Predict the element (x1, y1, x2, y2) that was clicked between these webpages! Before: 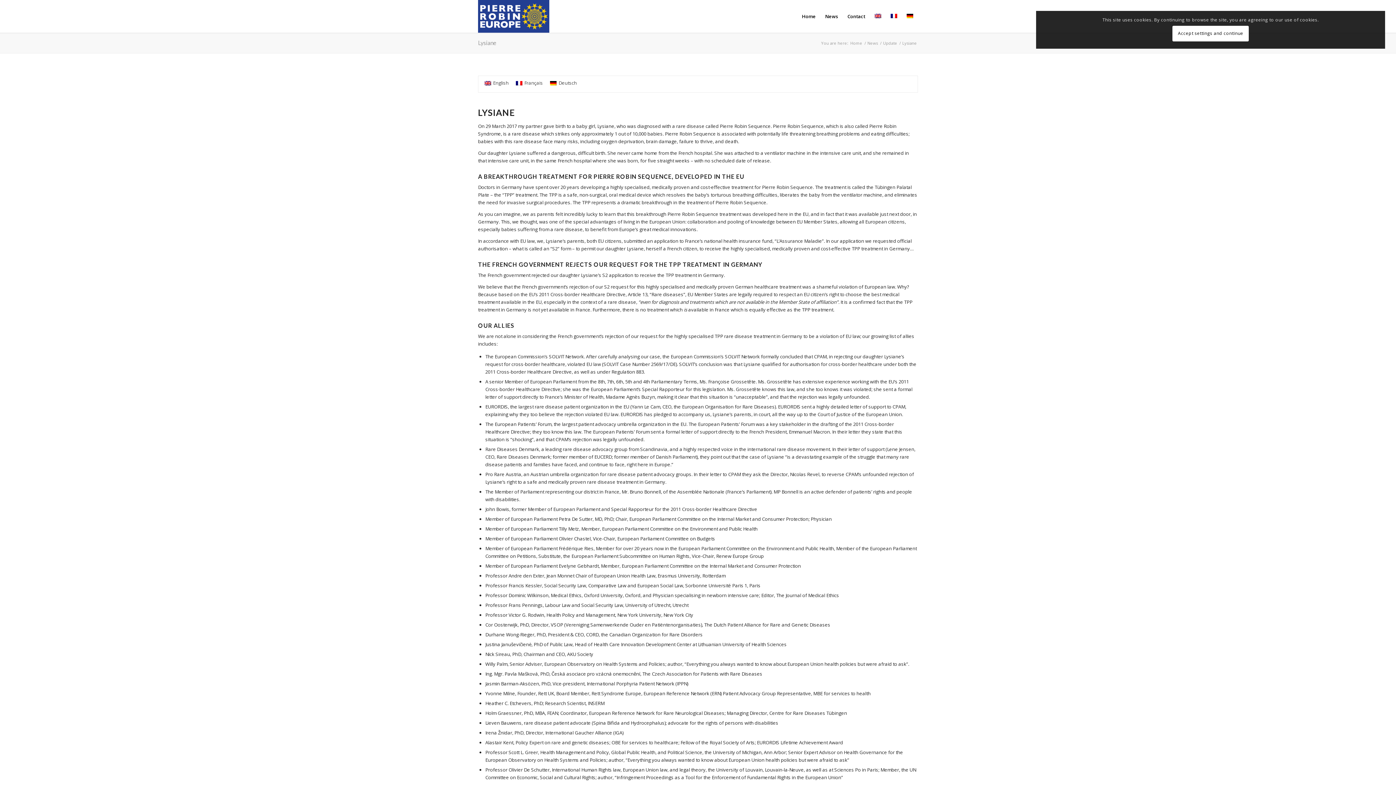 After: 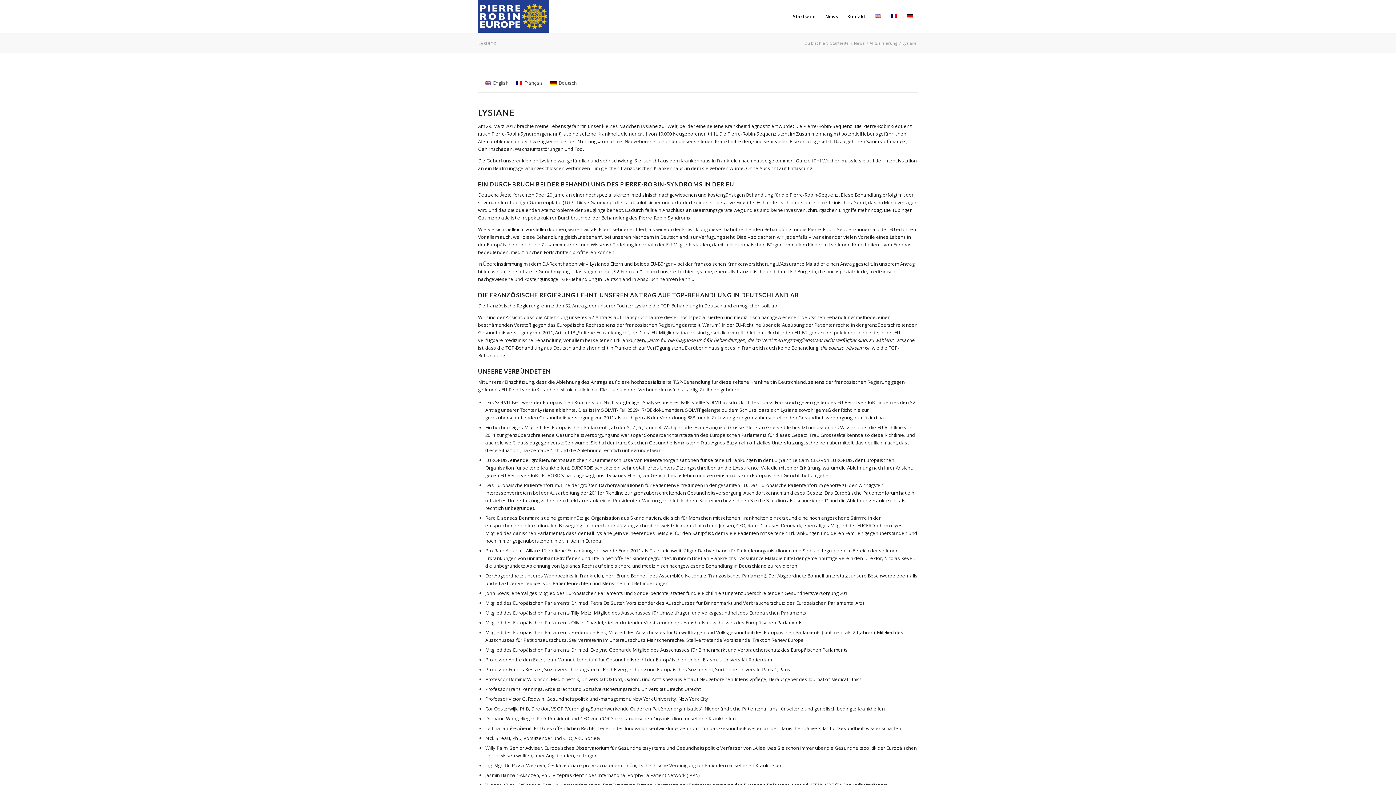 Action: label: Deutsch bbox: (546, 78, 580, 87)